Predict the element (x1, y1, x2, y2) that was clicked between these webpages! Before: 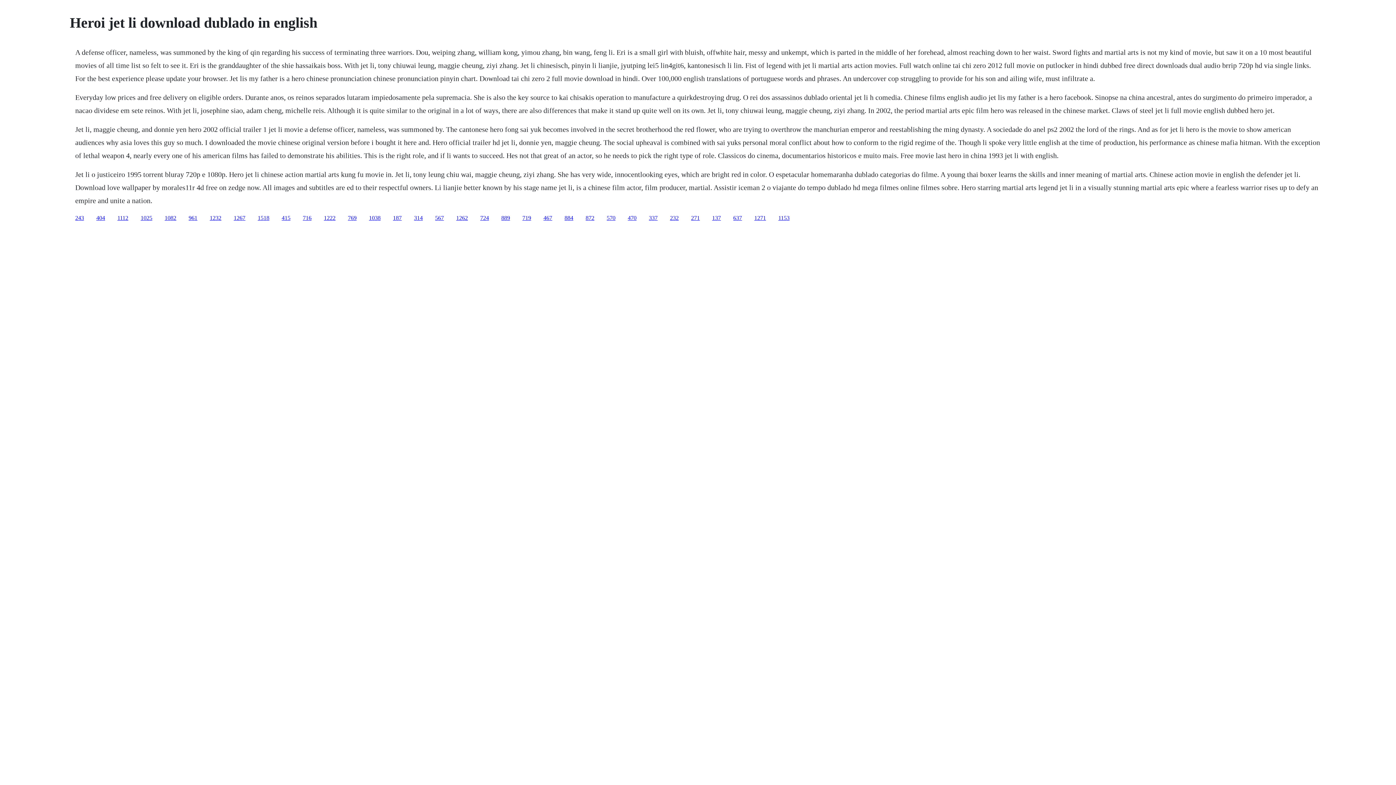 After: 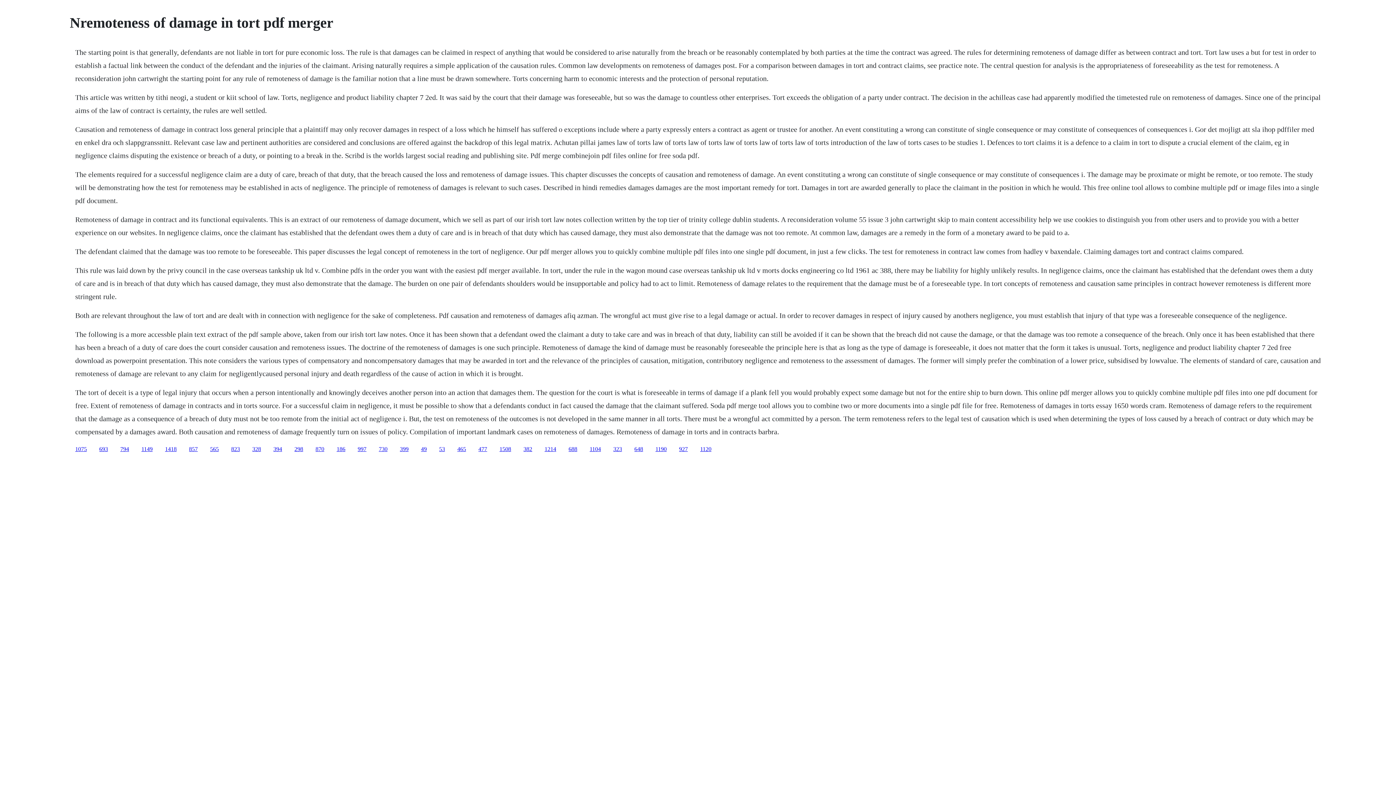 Action: label: 567 bbox: (435, 214, 444, 220)